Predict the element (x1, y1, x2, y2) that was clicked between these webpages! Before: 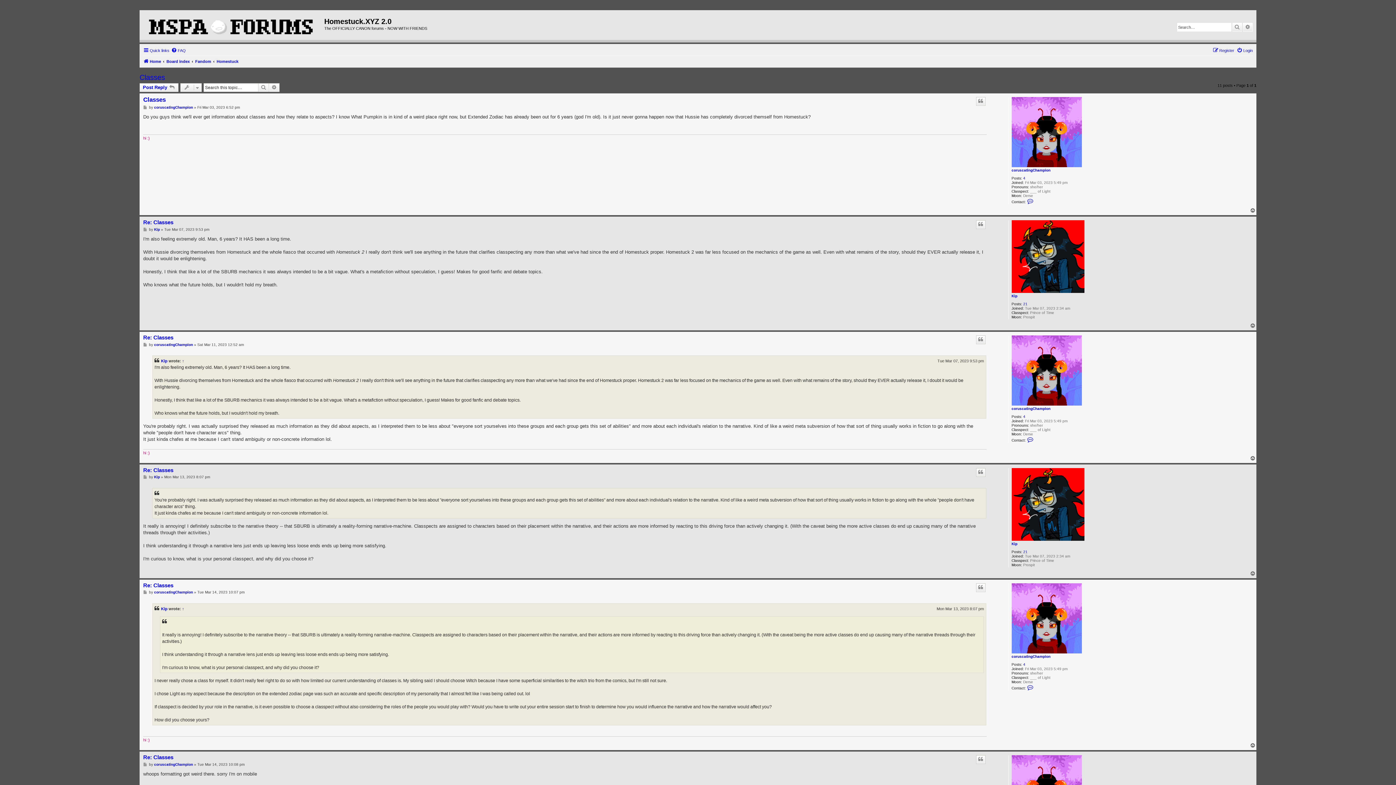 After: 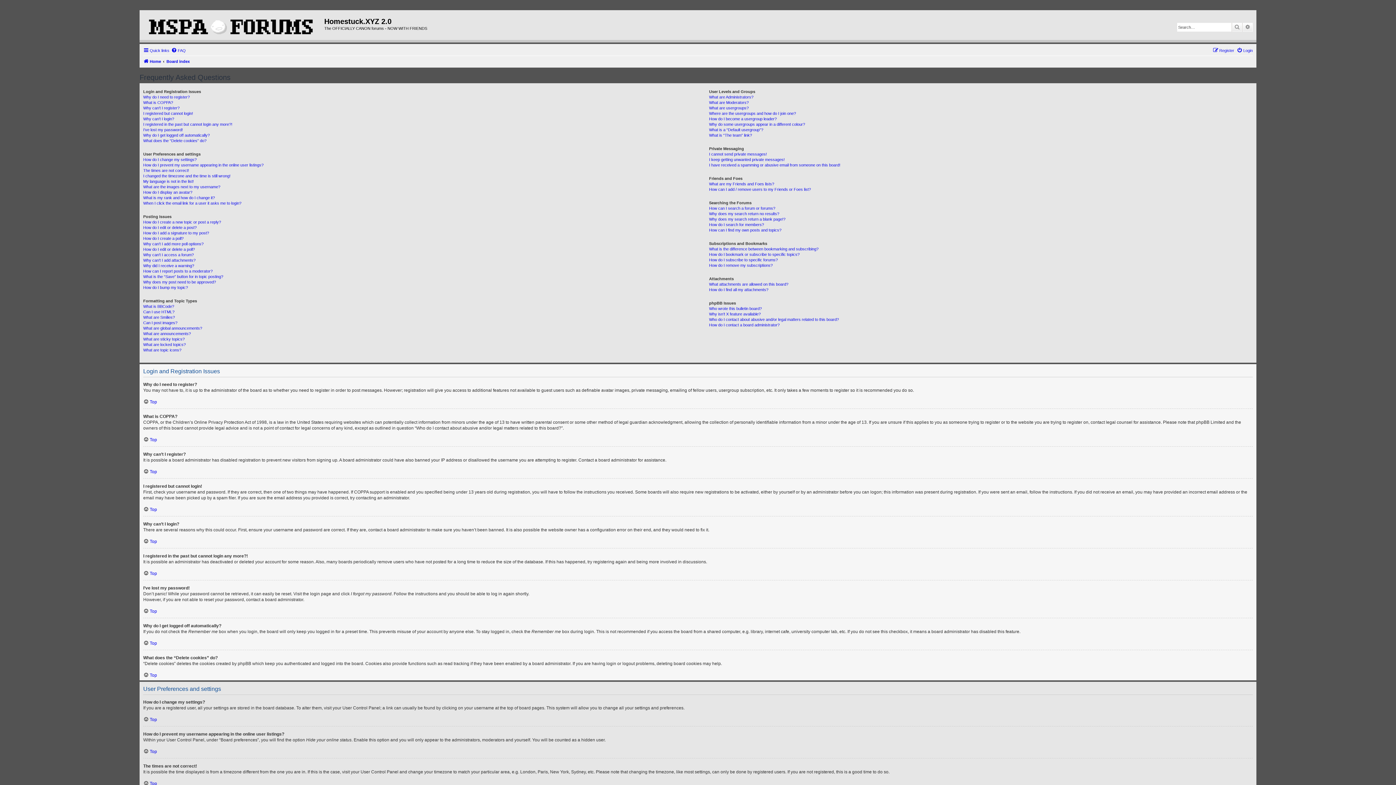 Action: label: FAQ bbox: (171, 46, 185, 54)